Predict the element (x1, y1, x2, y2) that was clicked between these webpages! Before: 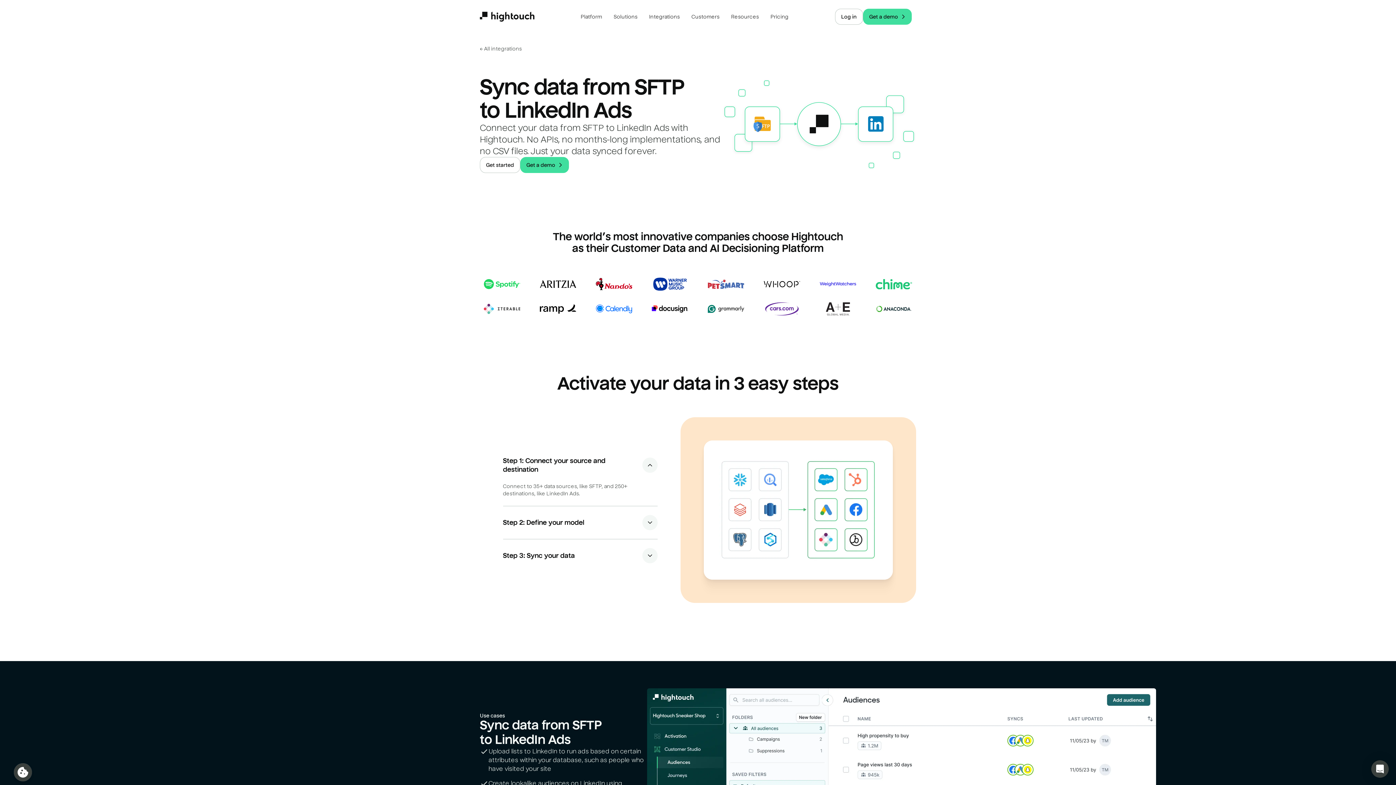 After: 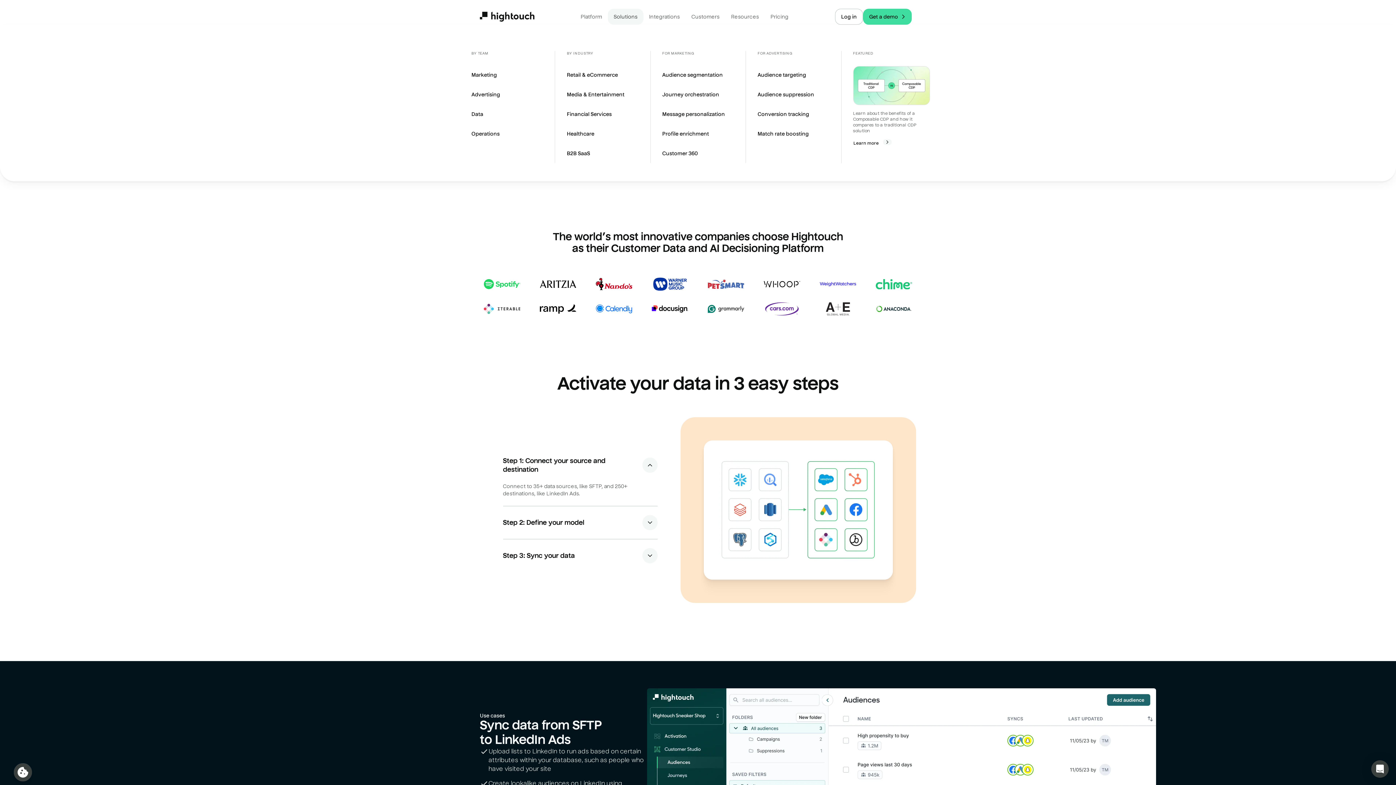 Action: label: Solutions bbox: (608, 8, 643, 24)